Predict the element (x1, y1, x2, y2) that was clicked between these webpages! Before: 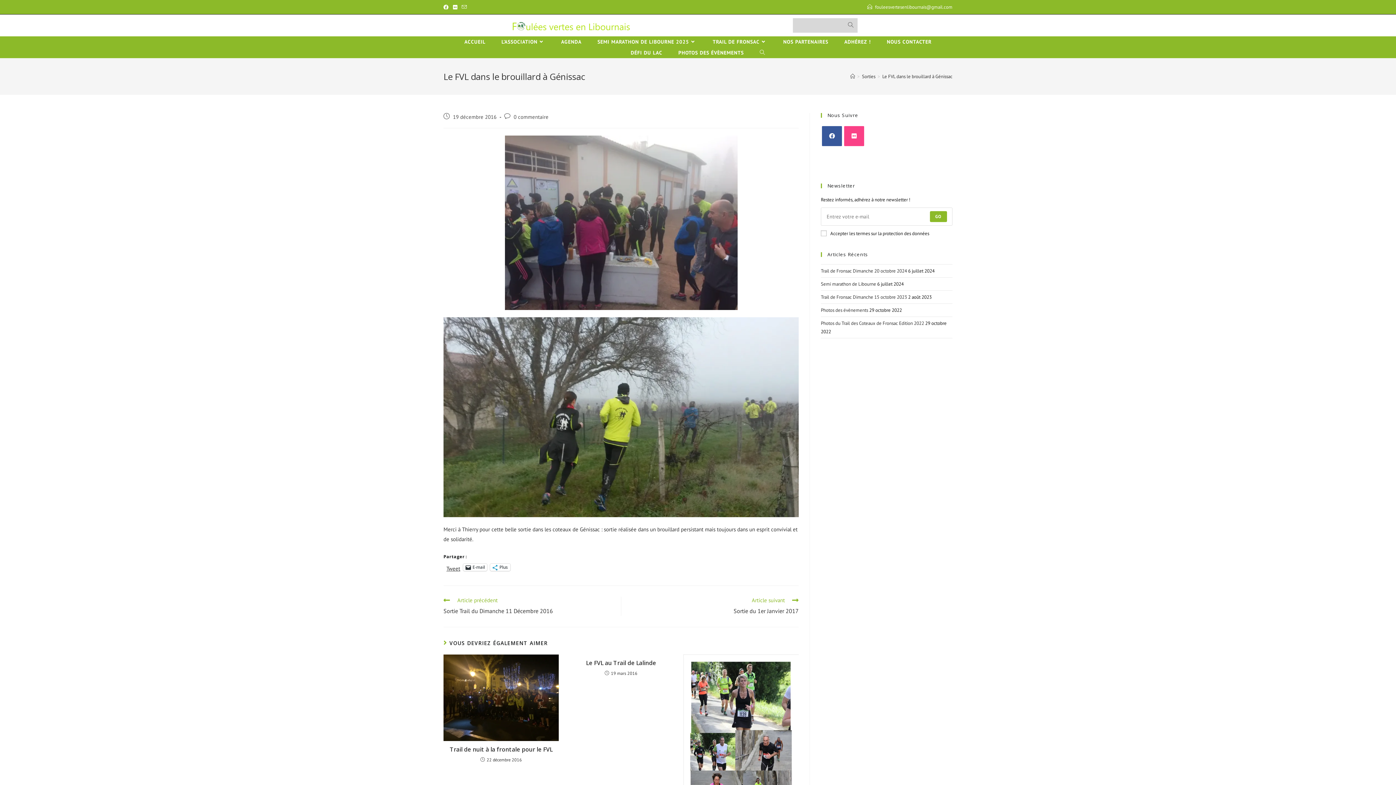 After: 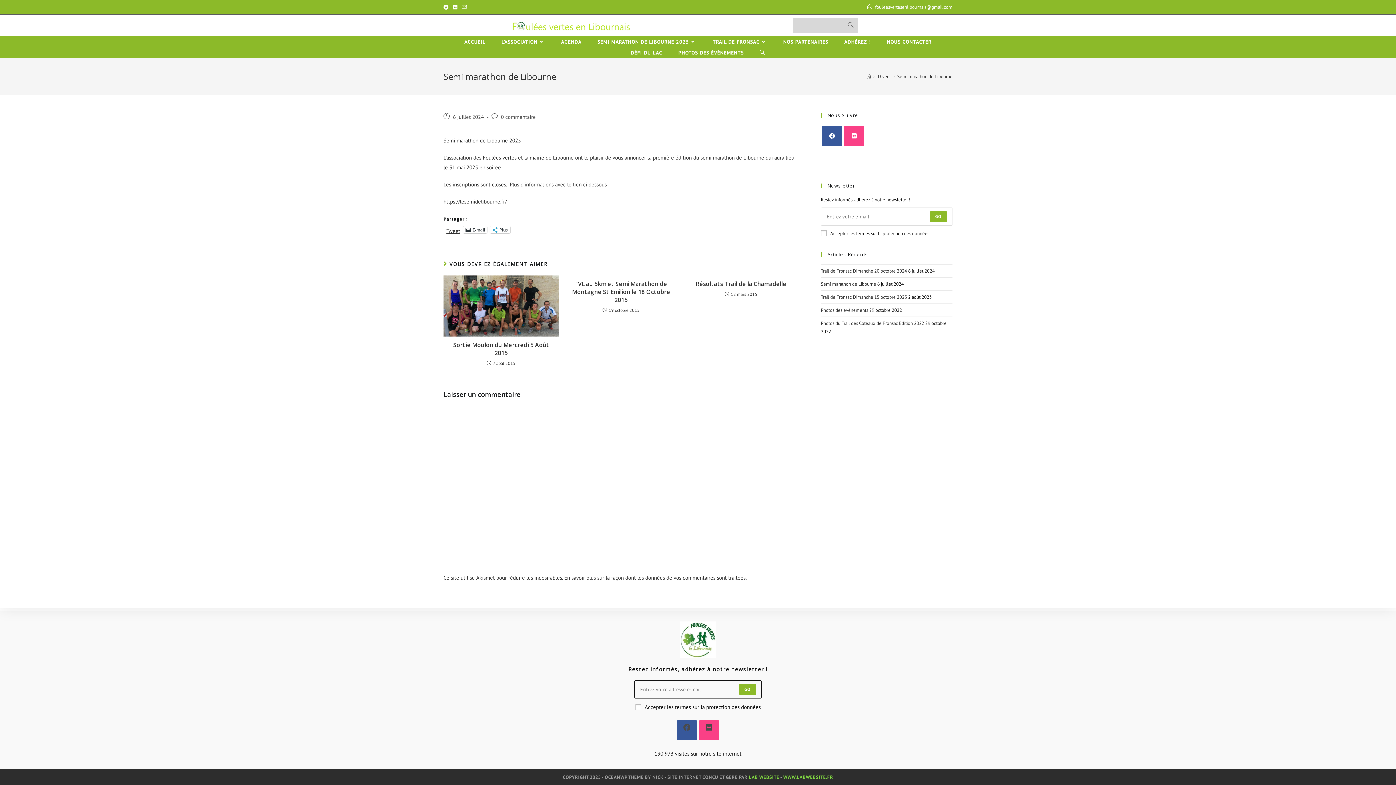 Action: bbox: (821, 281, 876, 287) label: Semi marathon de Libourne